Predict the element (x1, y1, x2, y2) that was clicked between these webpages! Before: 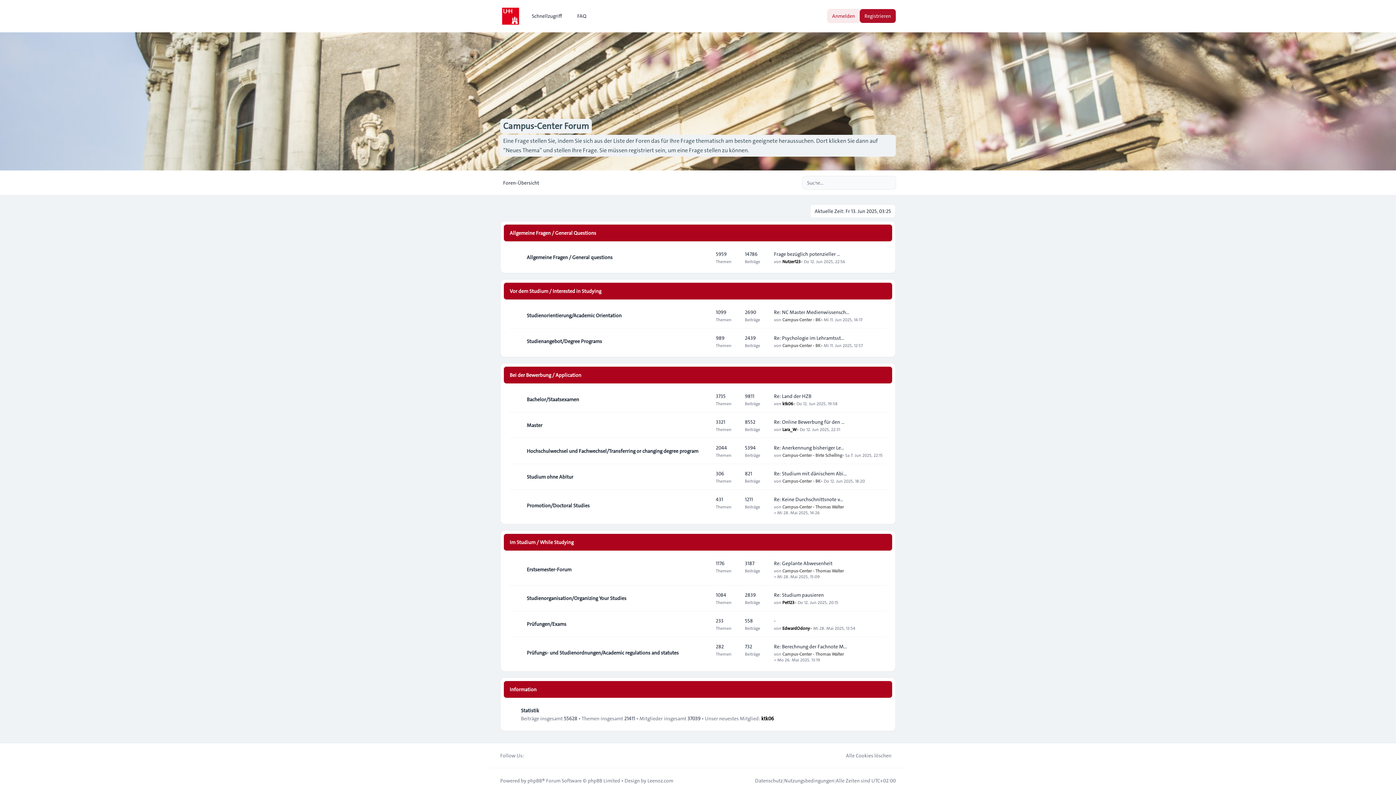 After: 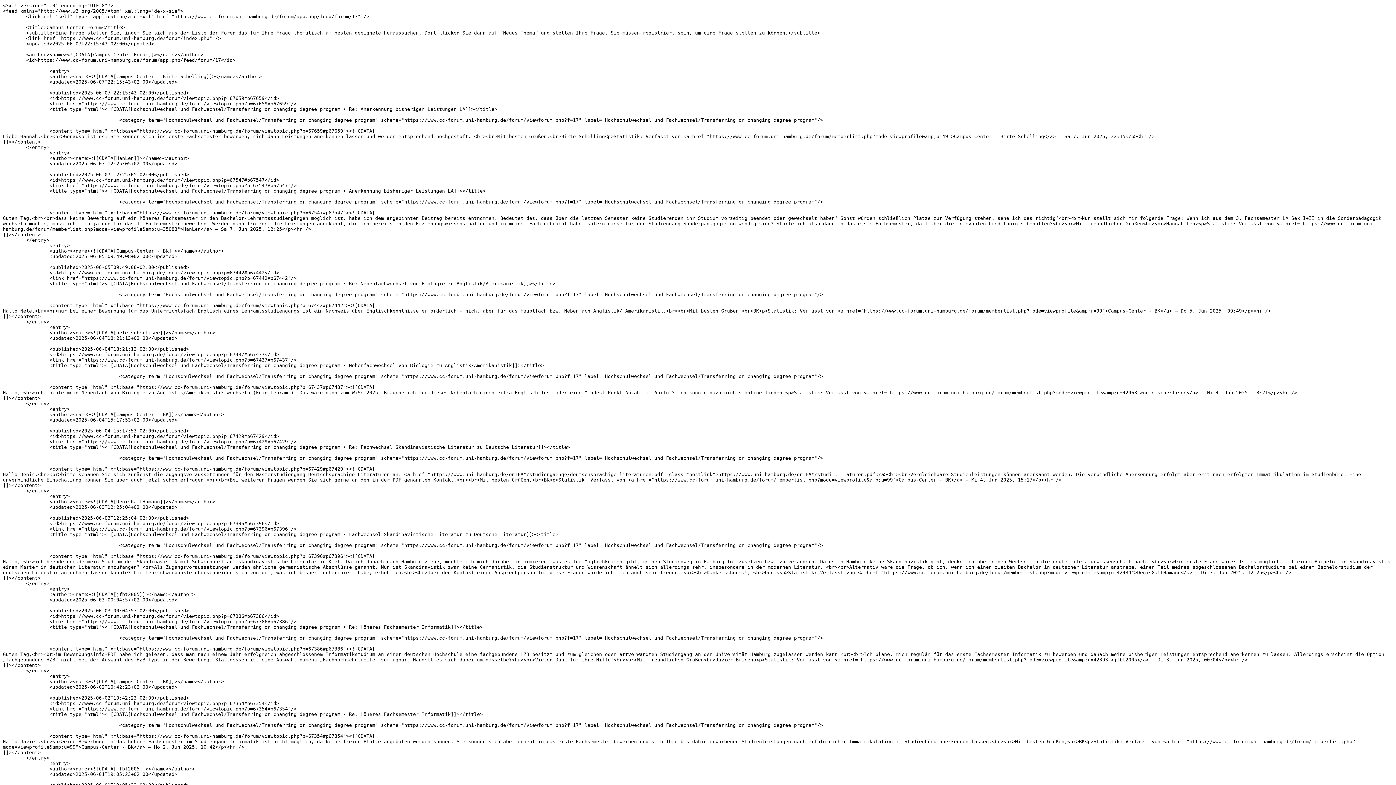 Action: label: Feed - Hochschulwechsel und Fachwechsel/Transferring or changing degree program bbox: (703, 445, 716, 457)